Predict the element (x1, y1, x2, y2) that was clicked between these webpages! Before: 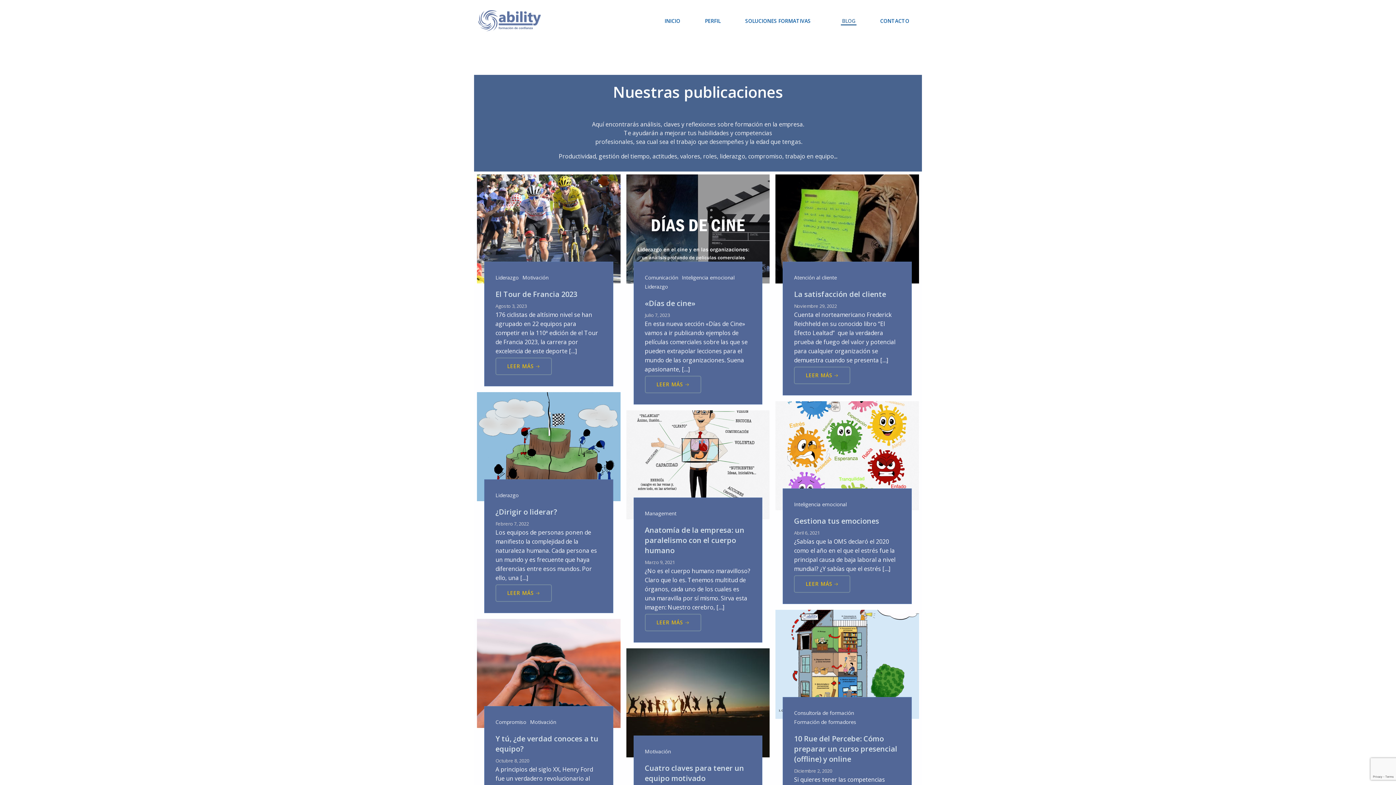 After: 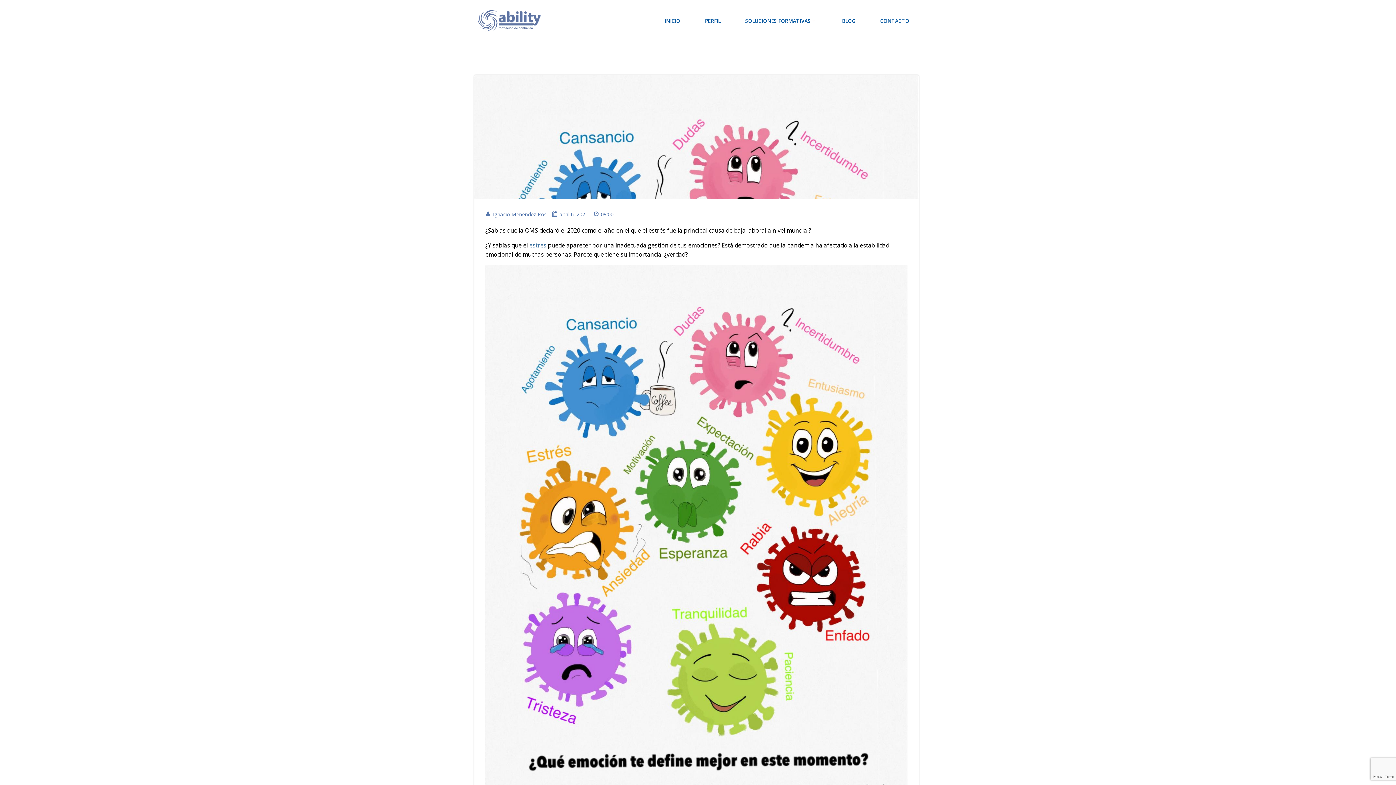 Action: bbox: (794, 575, 850, 593) label: LEER MÁS